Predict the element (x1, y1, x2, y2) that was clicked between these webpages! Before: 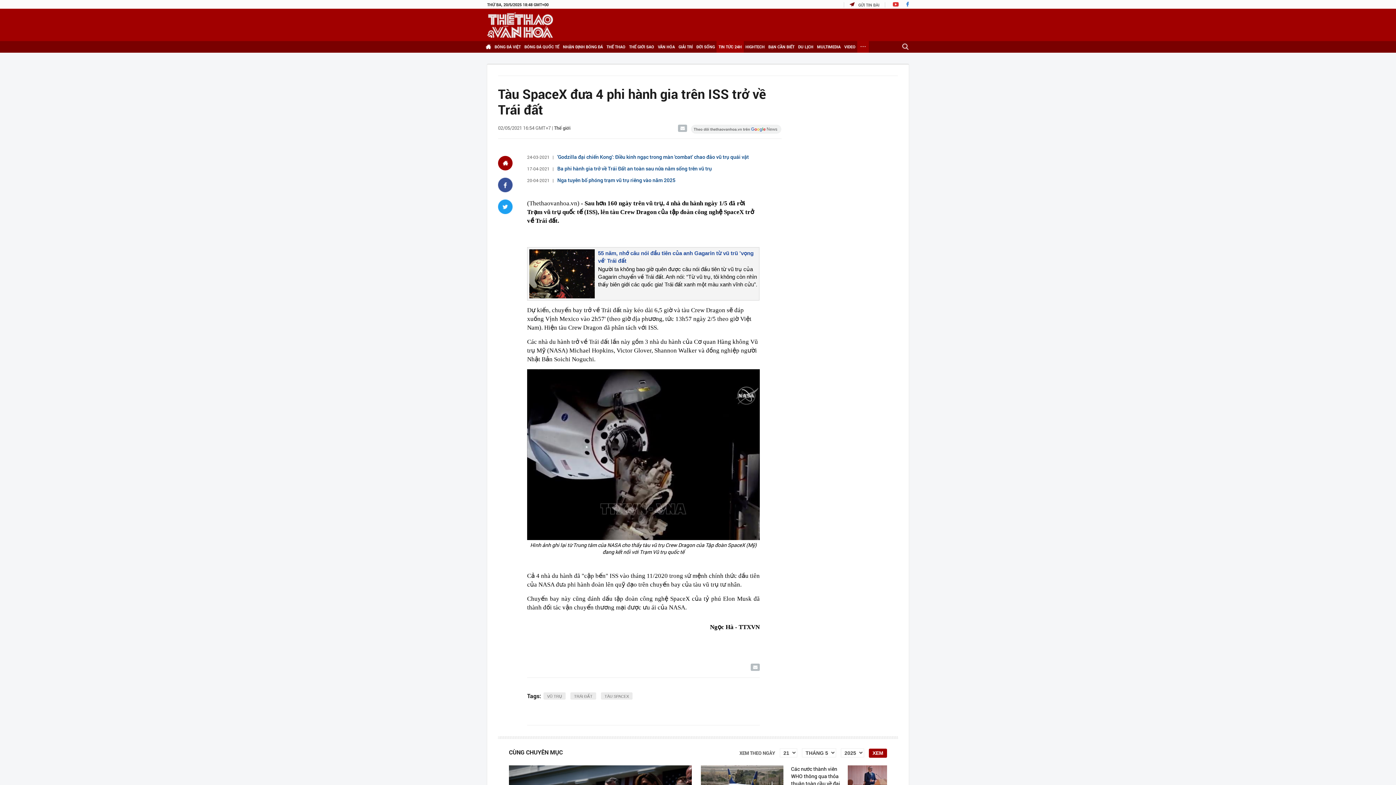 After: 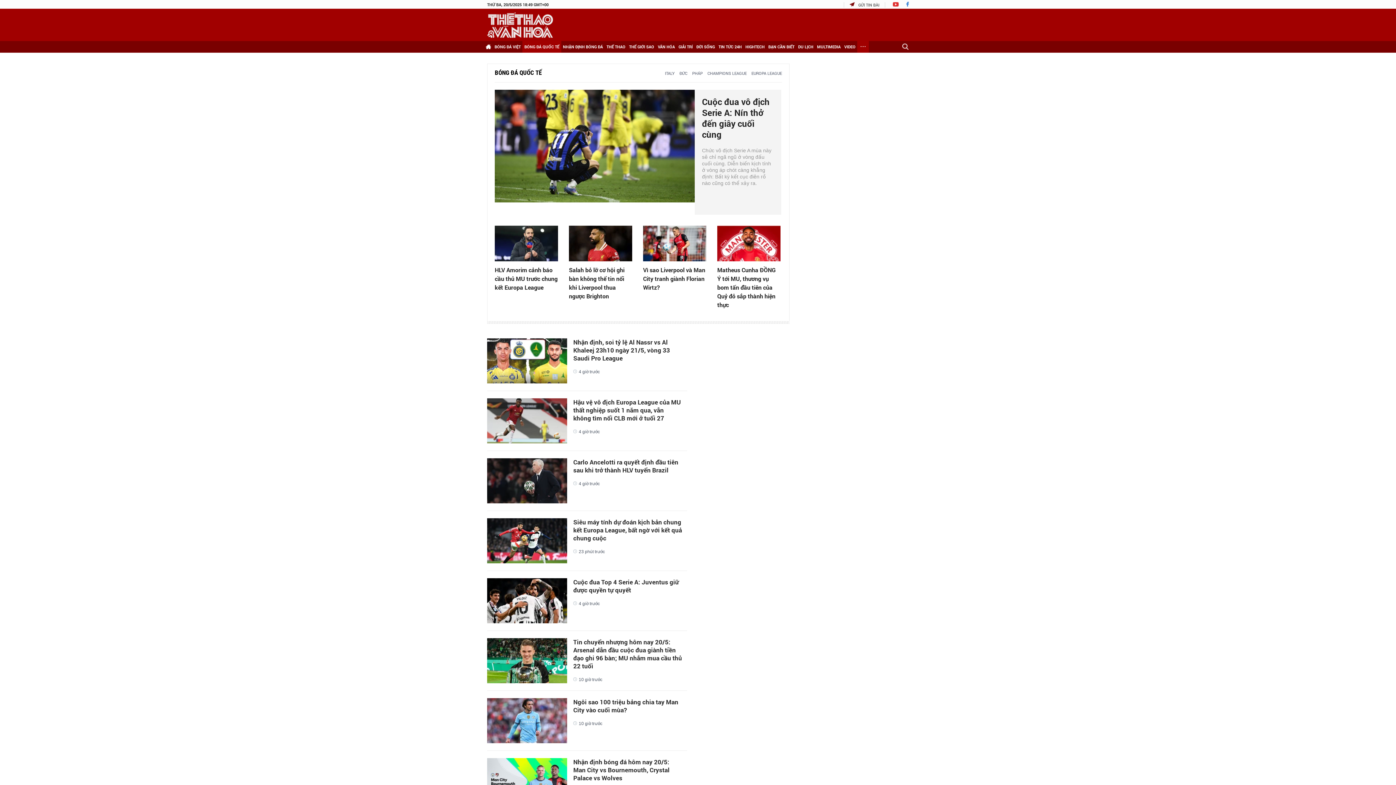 Action: bbox: (522, 41, 561, 52) label: BÓNG ĐÁ QUỐC TẾ